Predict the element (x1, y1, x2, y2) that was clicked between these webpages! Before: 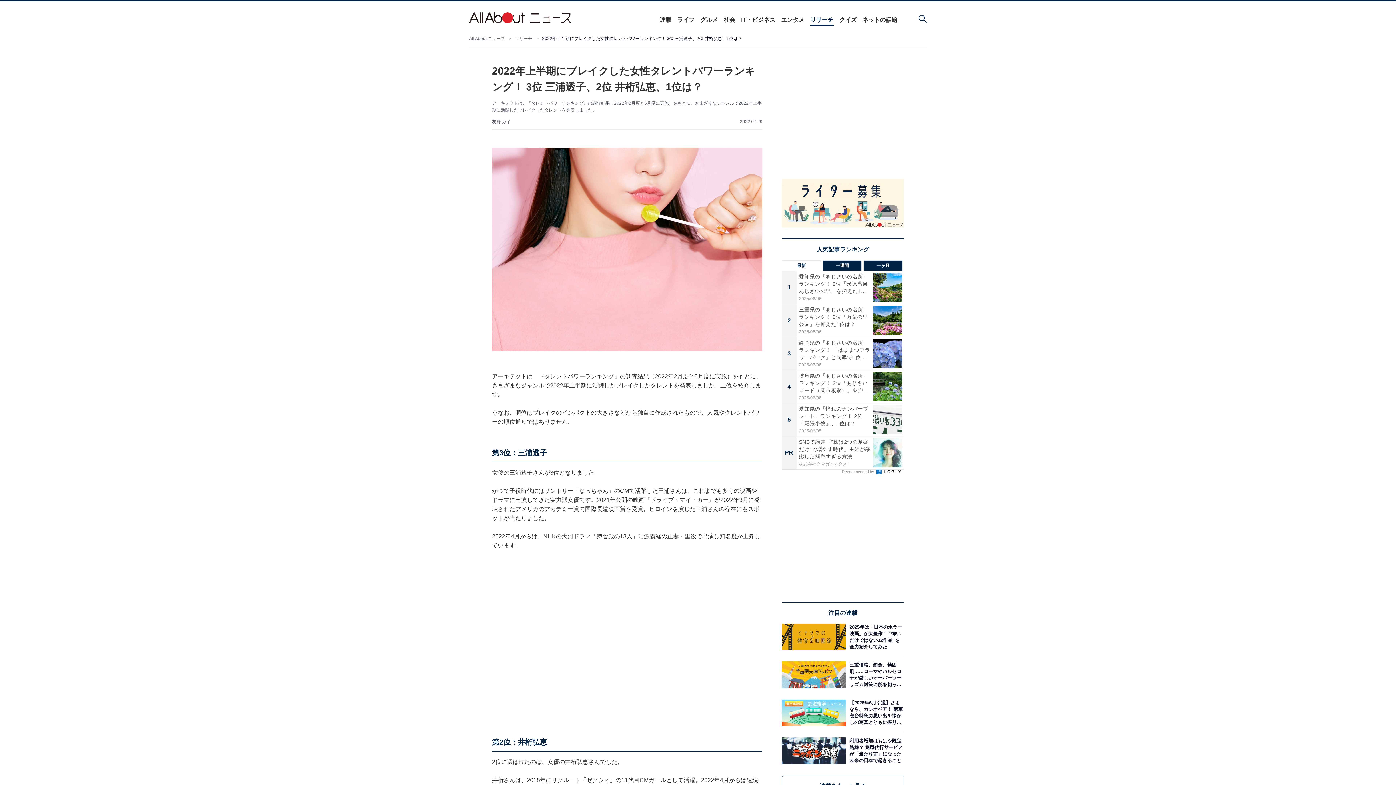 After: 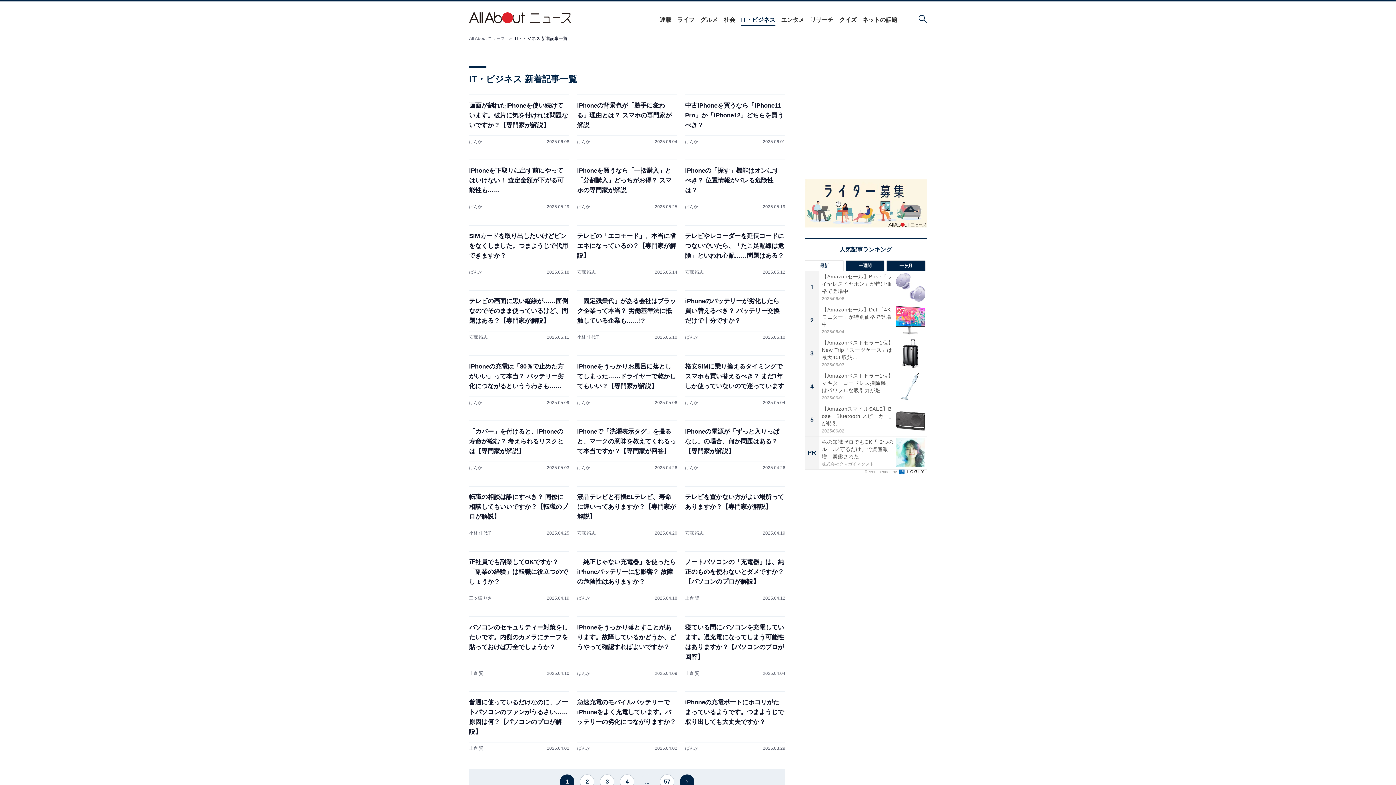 Action: bbox: (741, 16, 775, 23) label: IT・ビジネス